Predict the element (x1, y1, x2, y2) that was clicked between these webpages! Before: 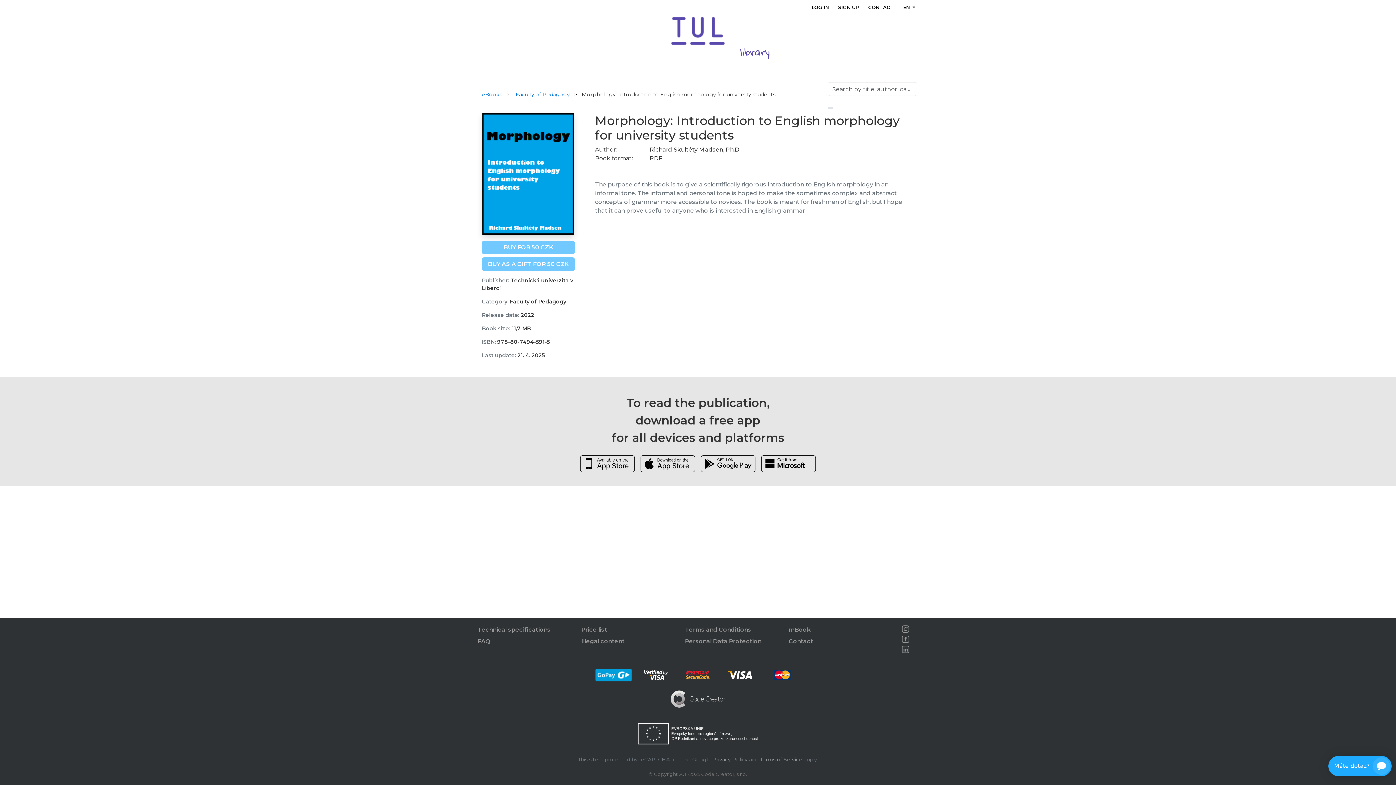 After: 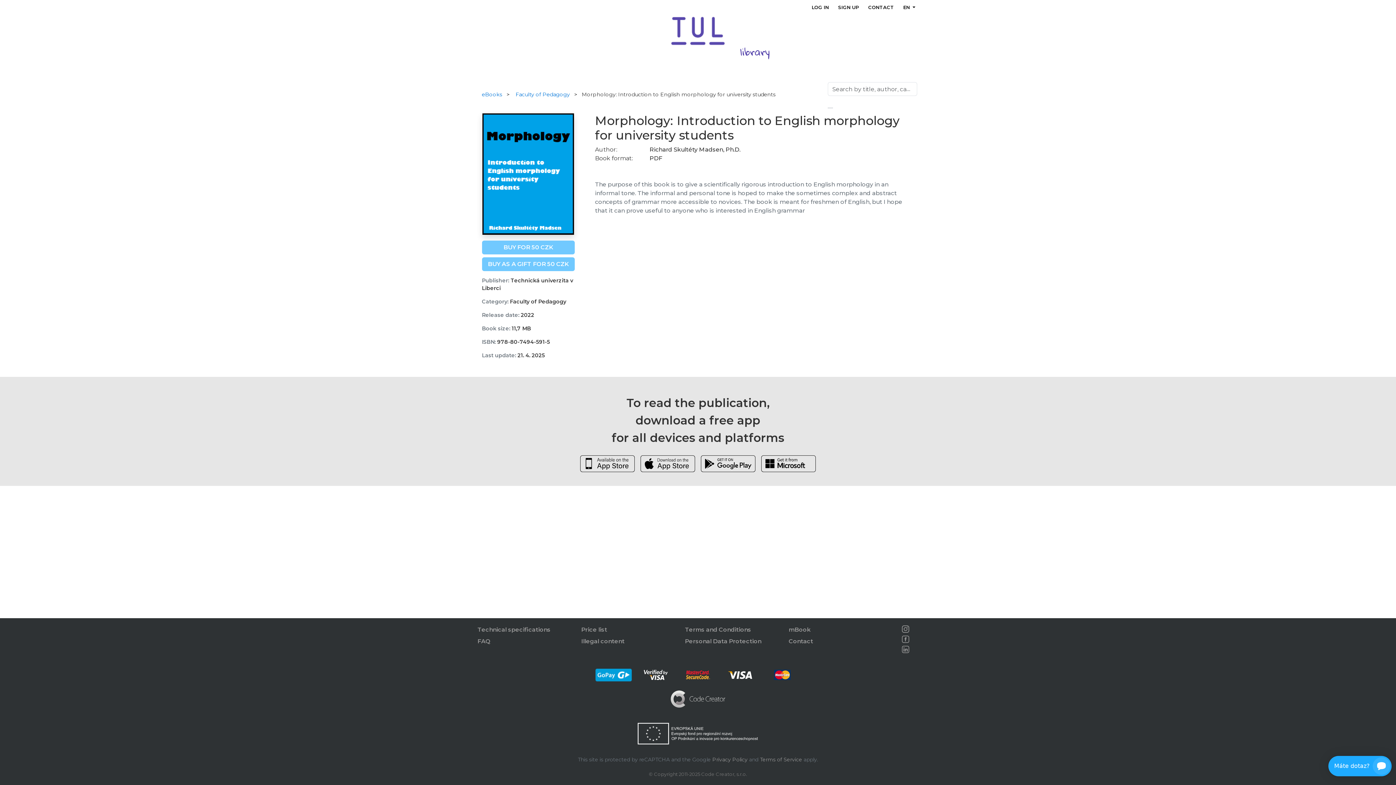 Action: bbox: (640, 455, 695, 473)